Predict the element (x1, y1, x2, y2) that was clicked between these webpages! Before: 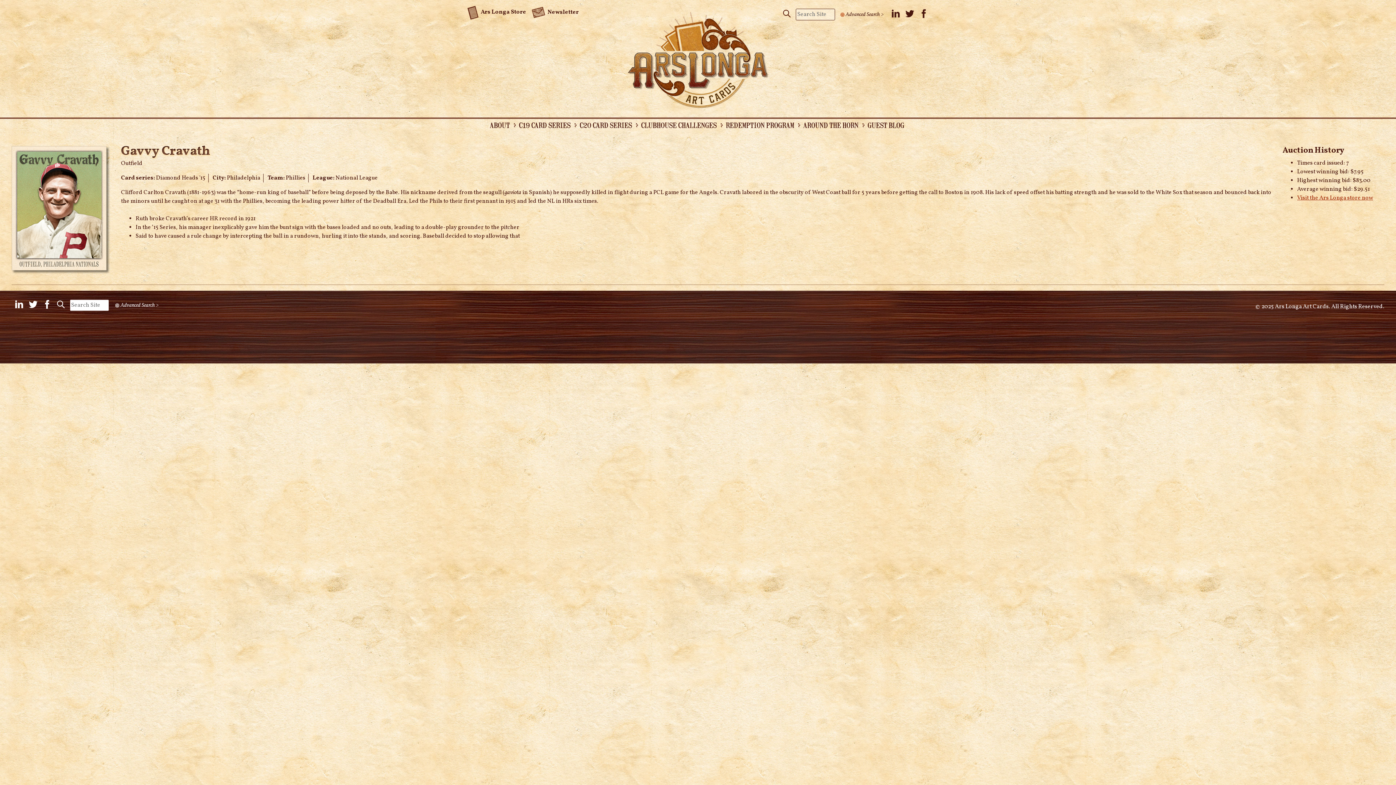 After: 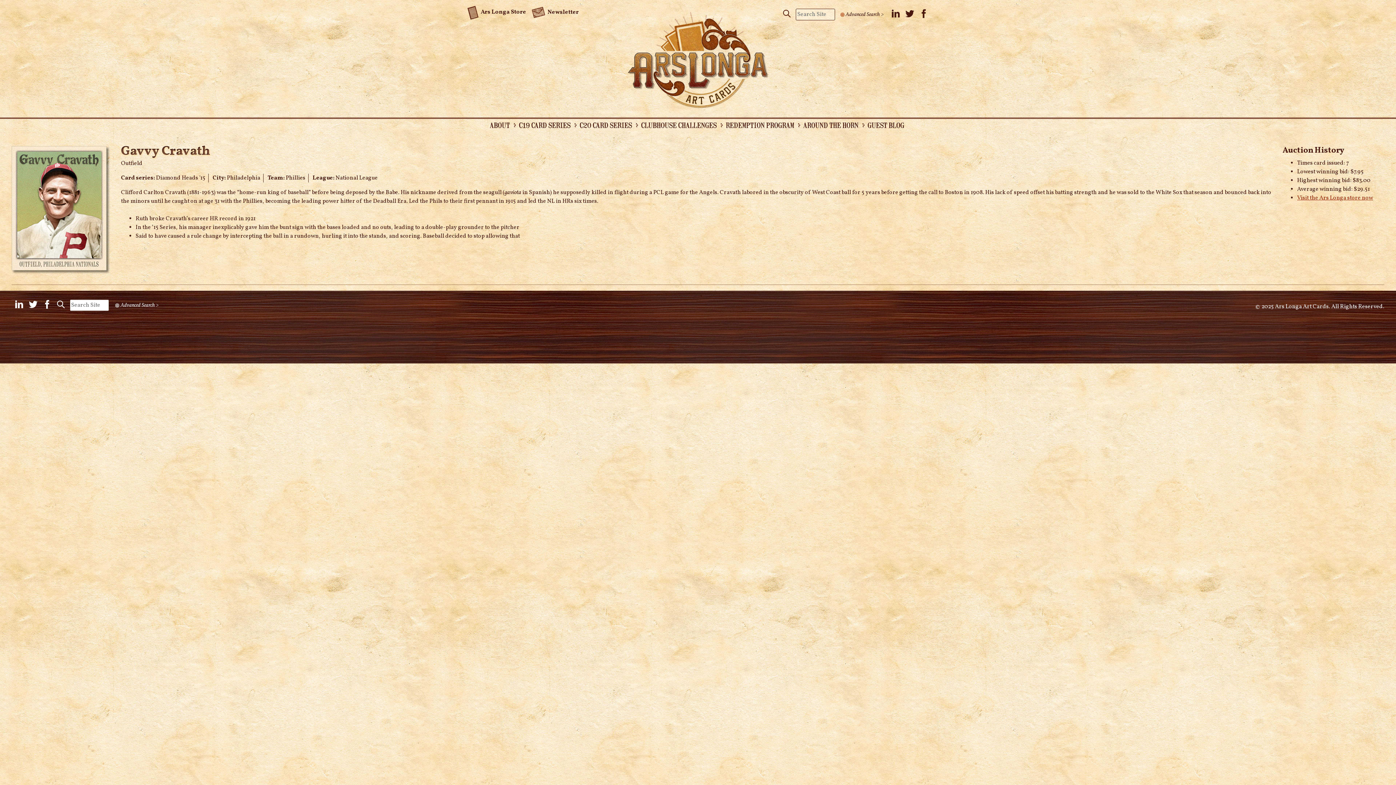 Action: bbox: (42, 299, 51, 309)